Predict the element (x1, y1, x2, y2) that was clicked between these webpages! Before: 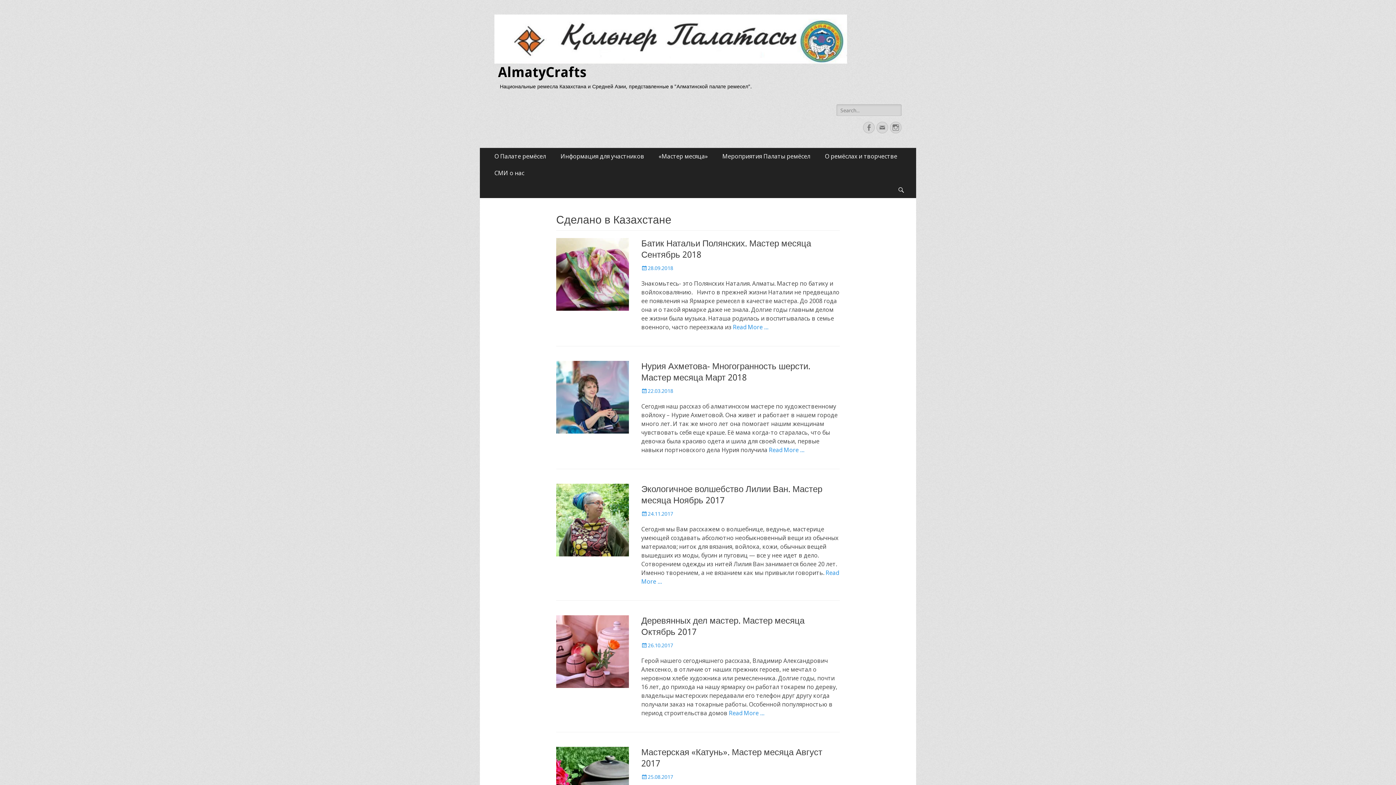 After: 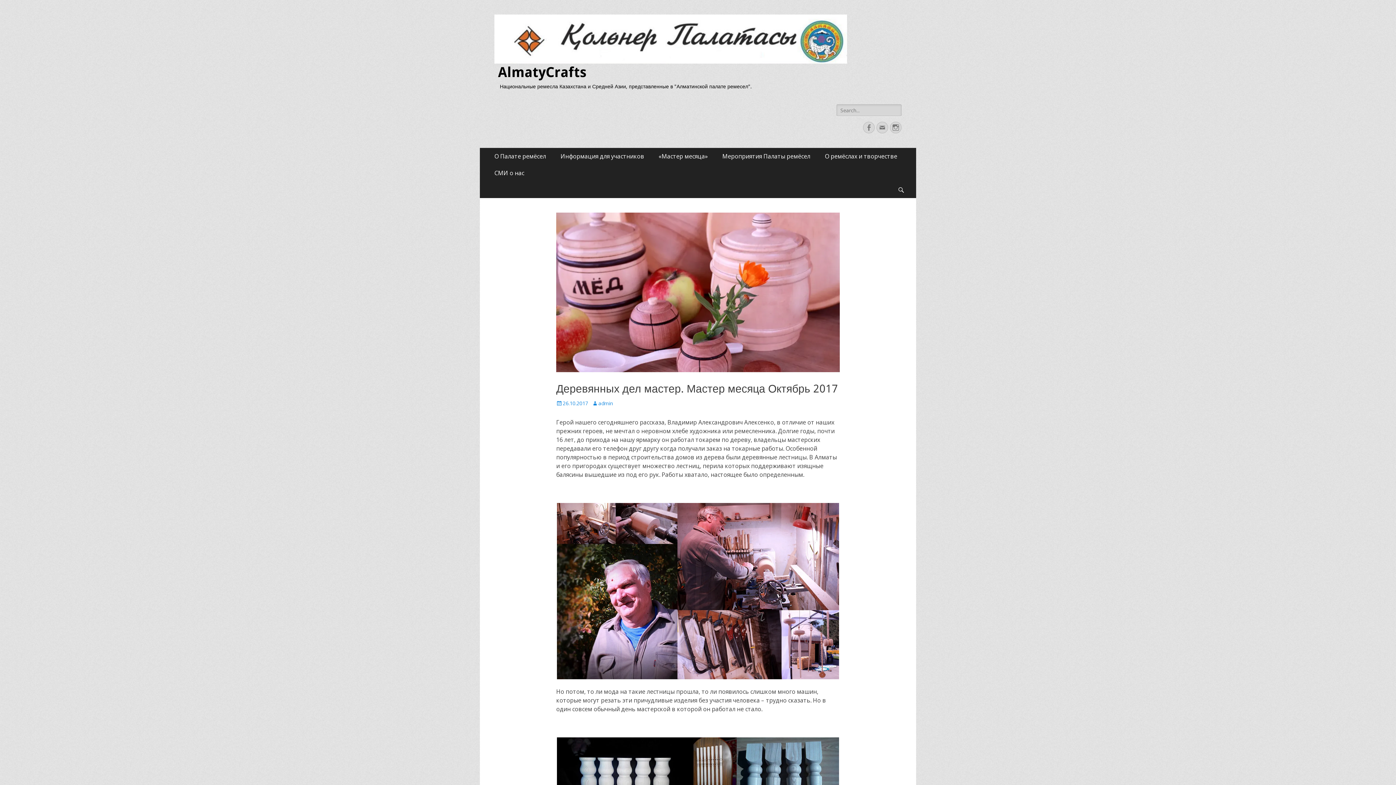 Action: bbox: (556, 615, 629, 688)